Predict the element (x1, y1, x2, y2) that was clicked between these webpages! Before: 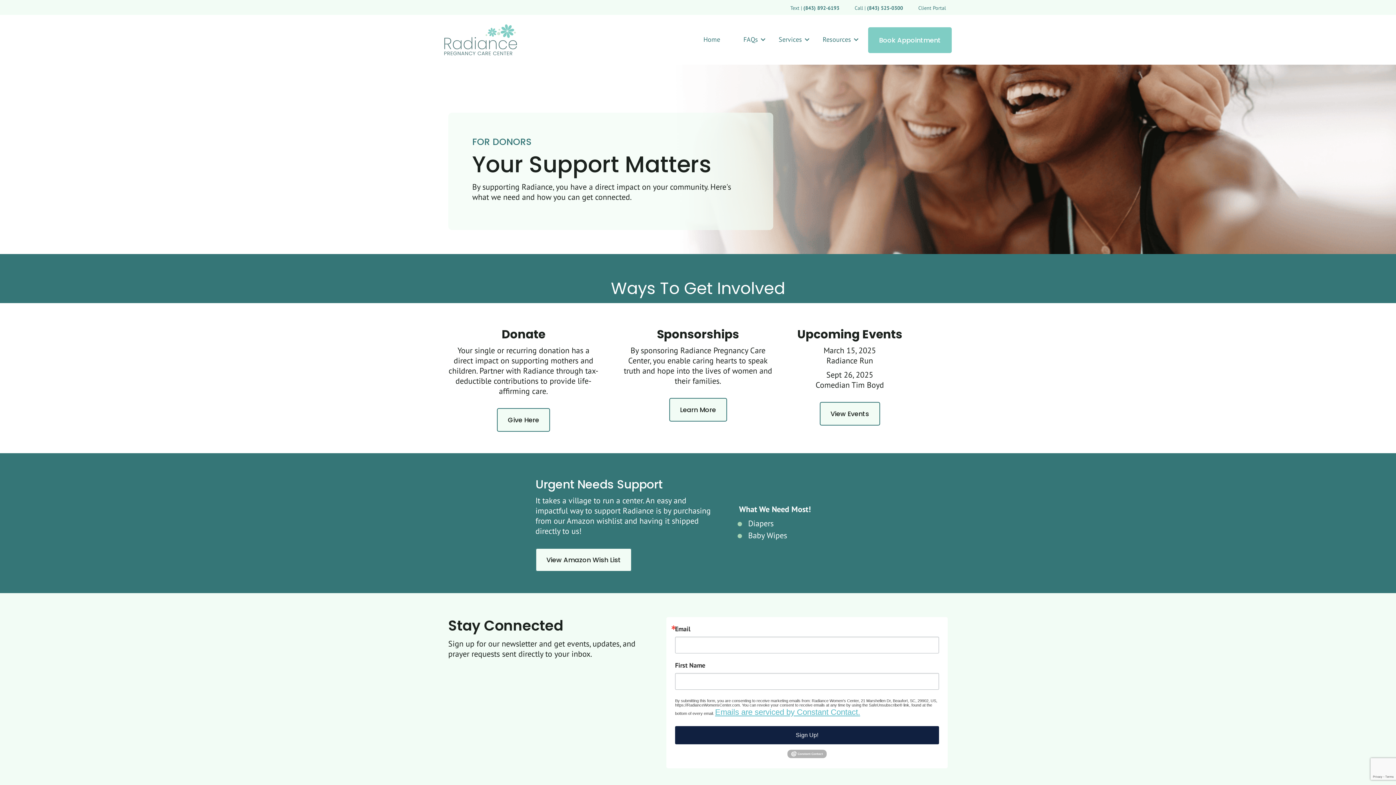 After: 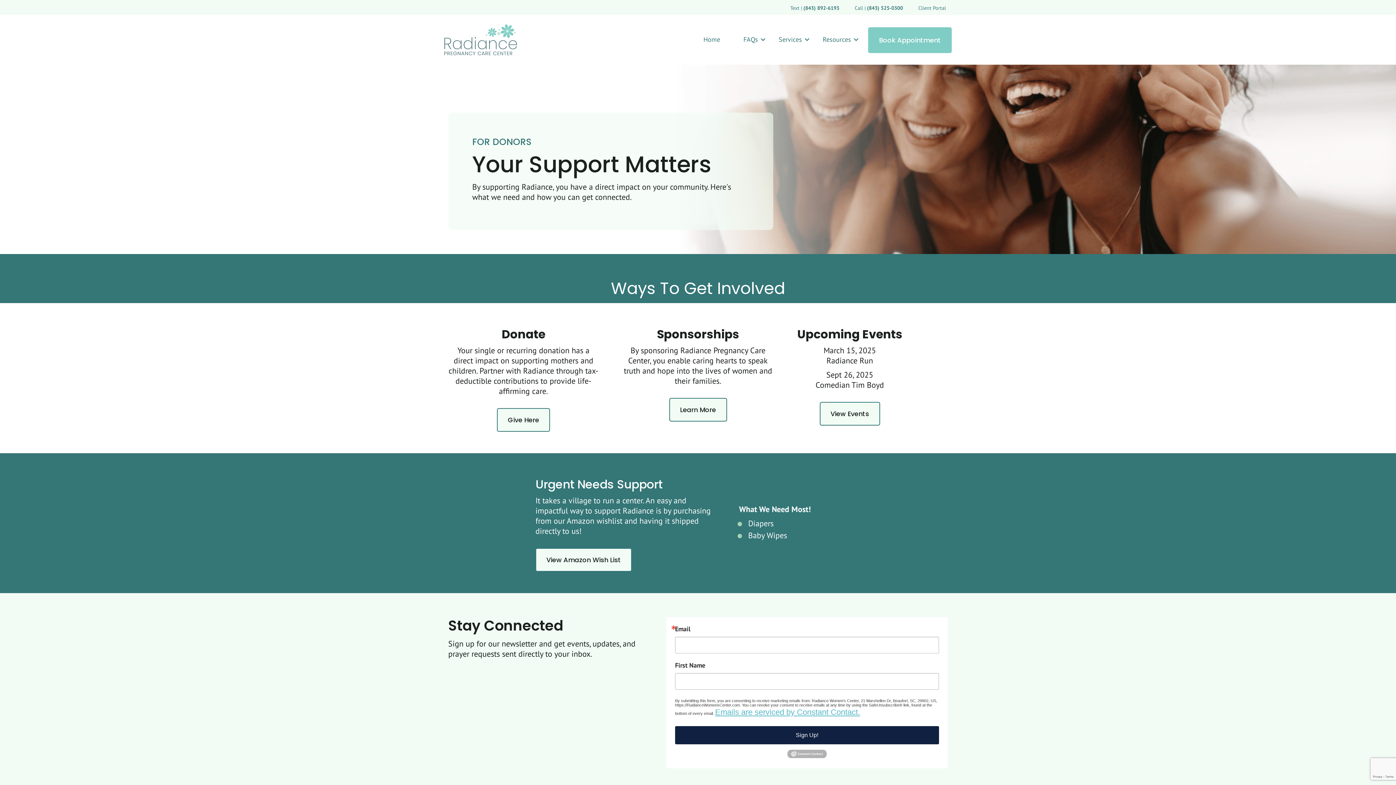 Action: label: FAQs bbox: (732, 30, 767, 48)